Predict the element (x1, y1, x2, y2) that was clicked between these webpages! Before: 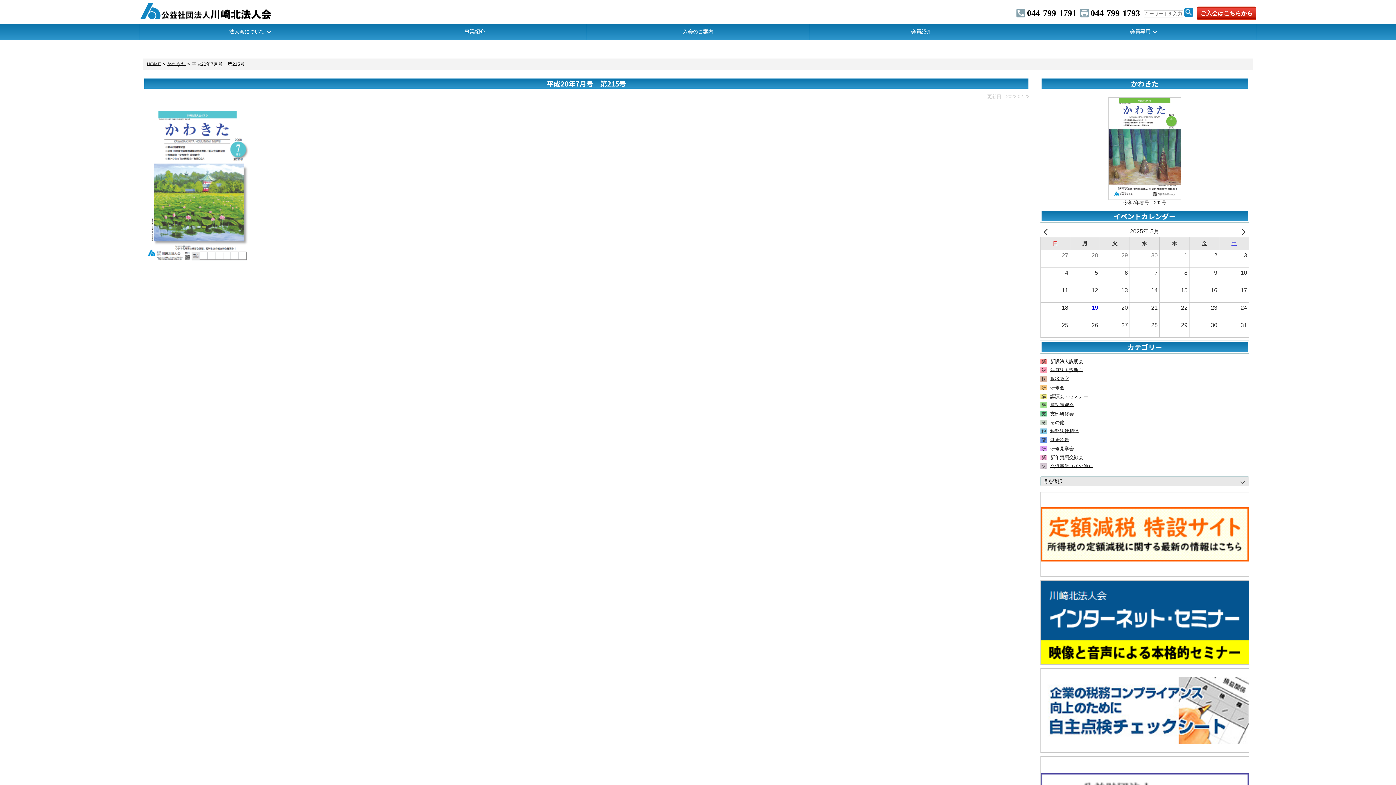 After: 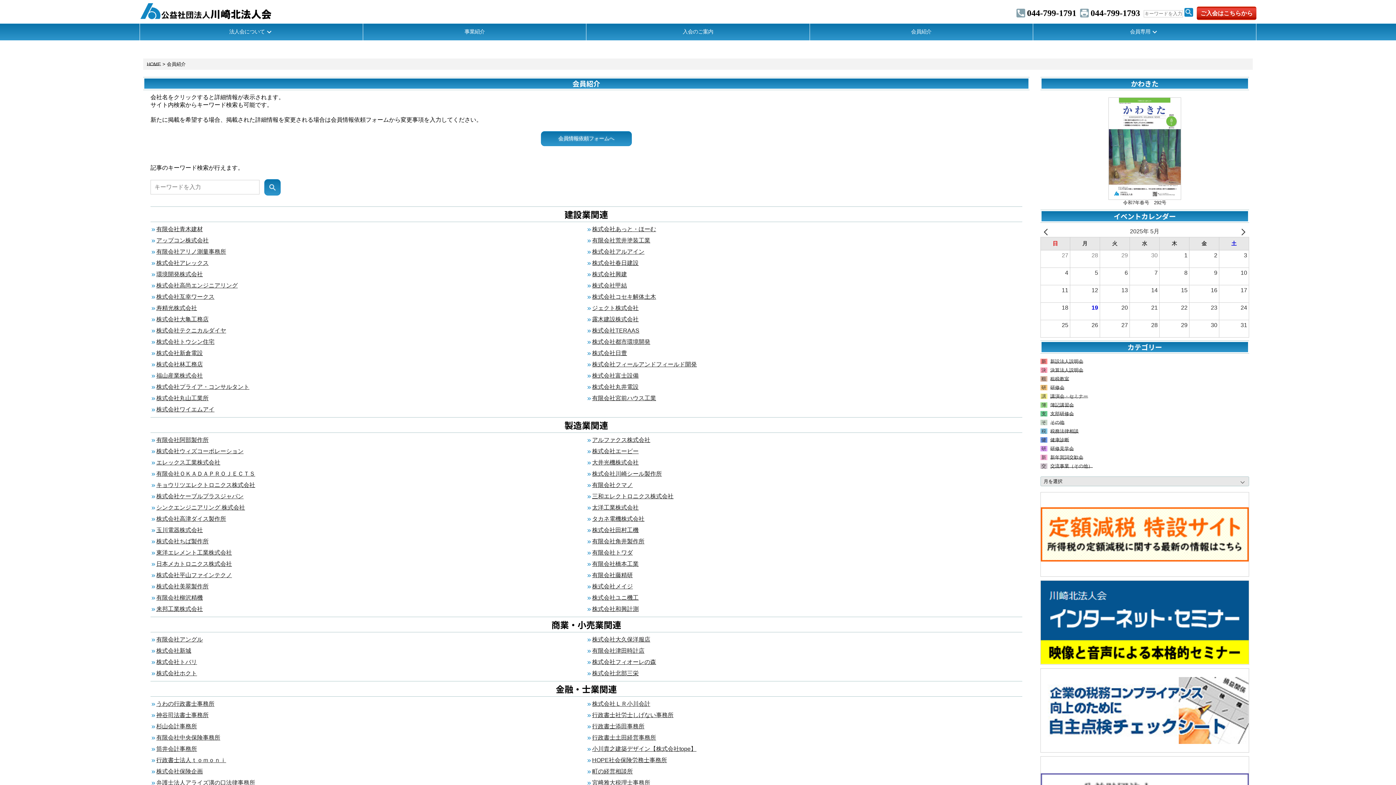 Action: bbox: (810, 23, 1033, 40) label: 会員紹介